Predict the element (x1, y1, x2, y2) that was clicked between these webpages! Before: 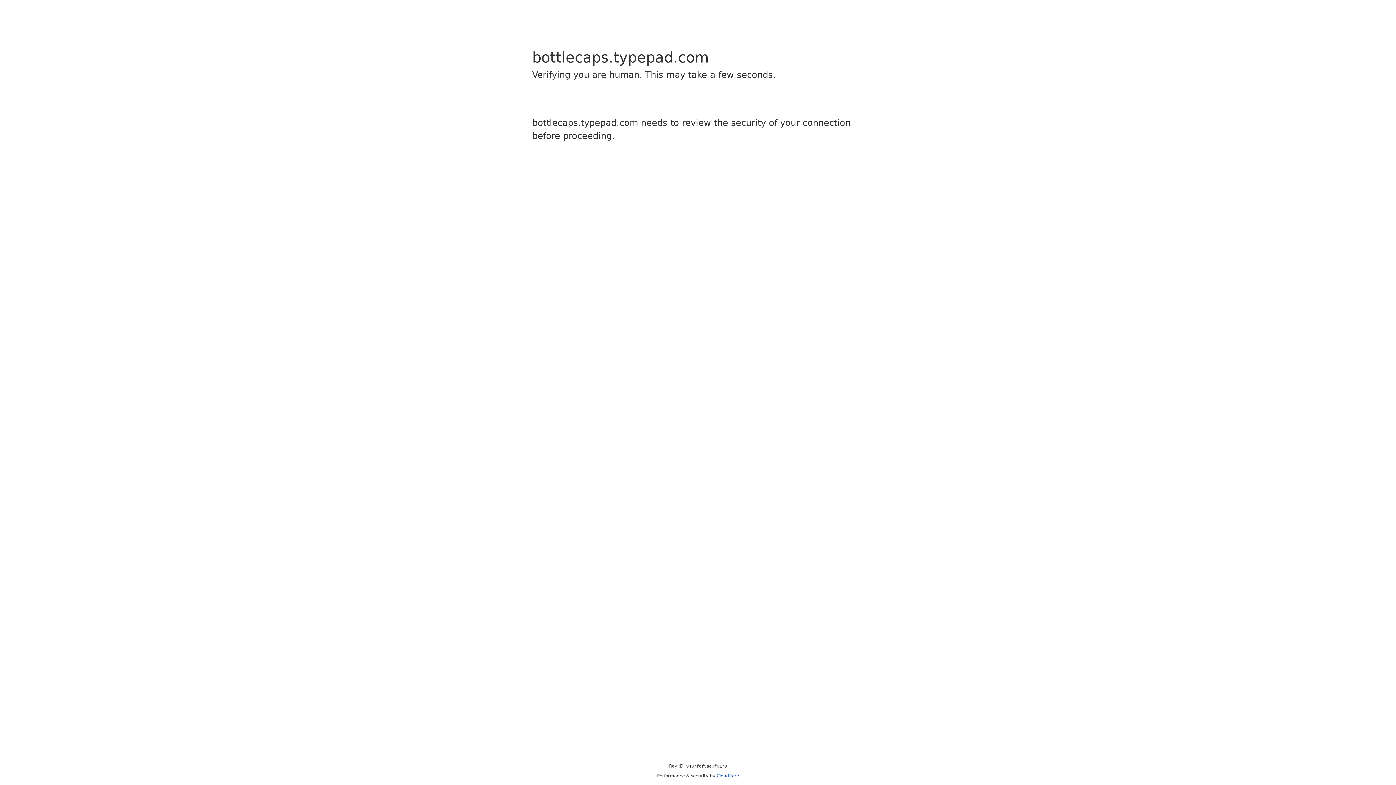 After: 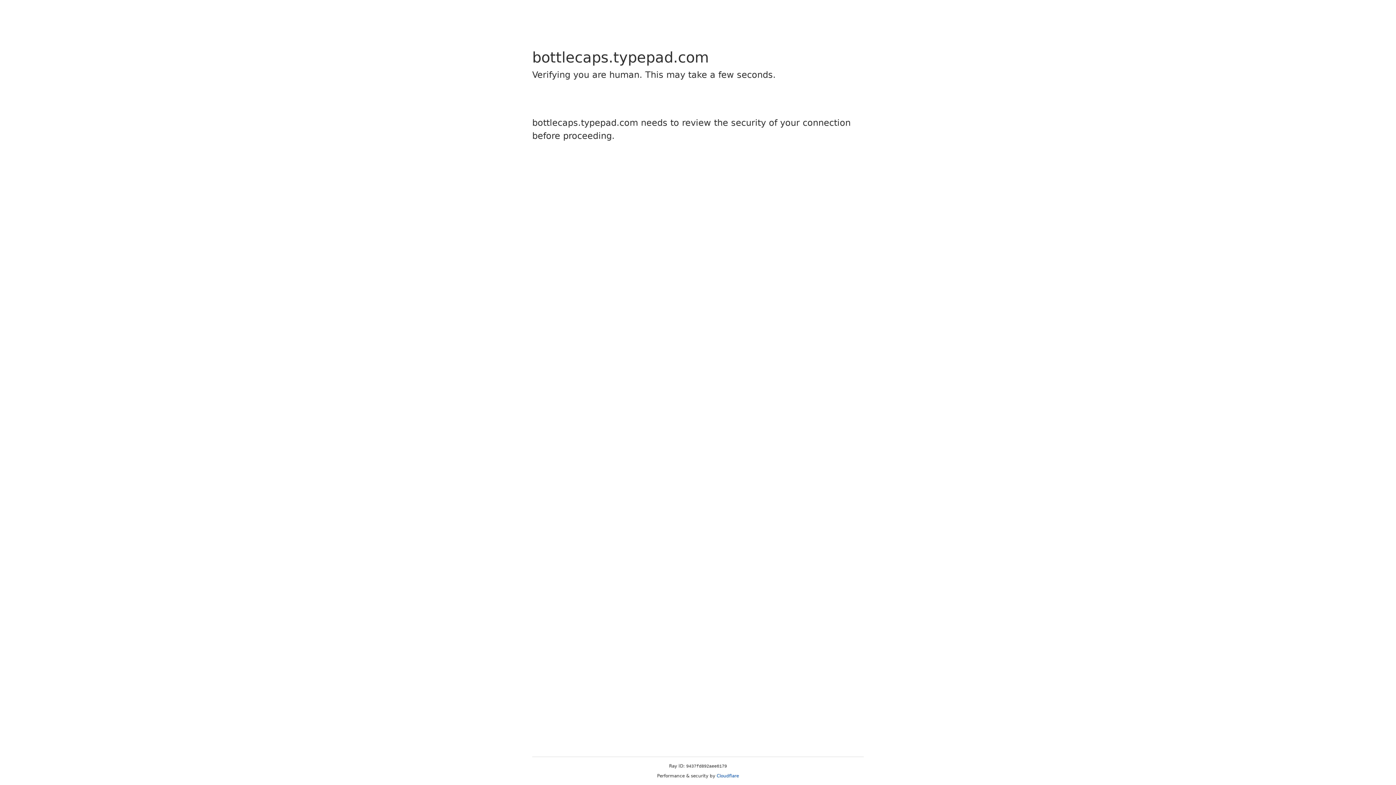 Action: label: Cloudflare bbox: (716, 773, 739, 778)